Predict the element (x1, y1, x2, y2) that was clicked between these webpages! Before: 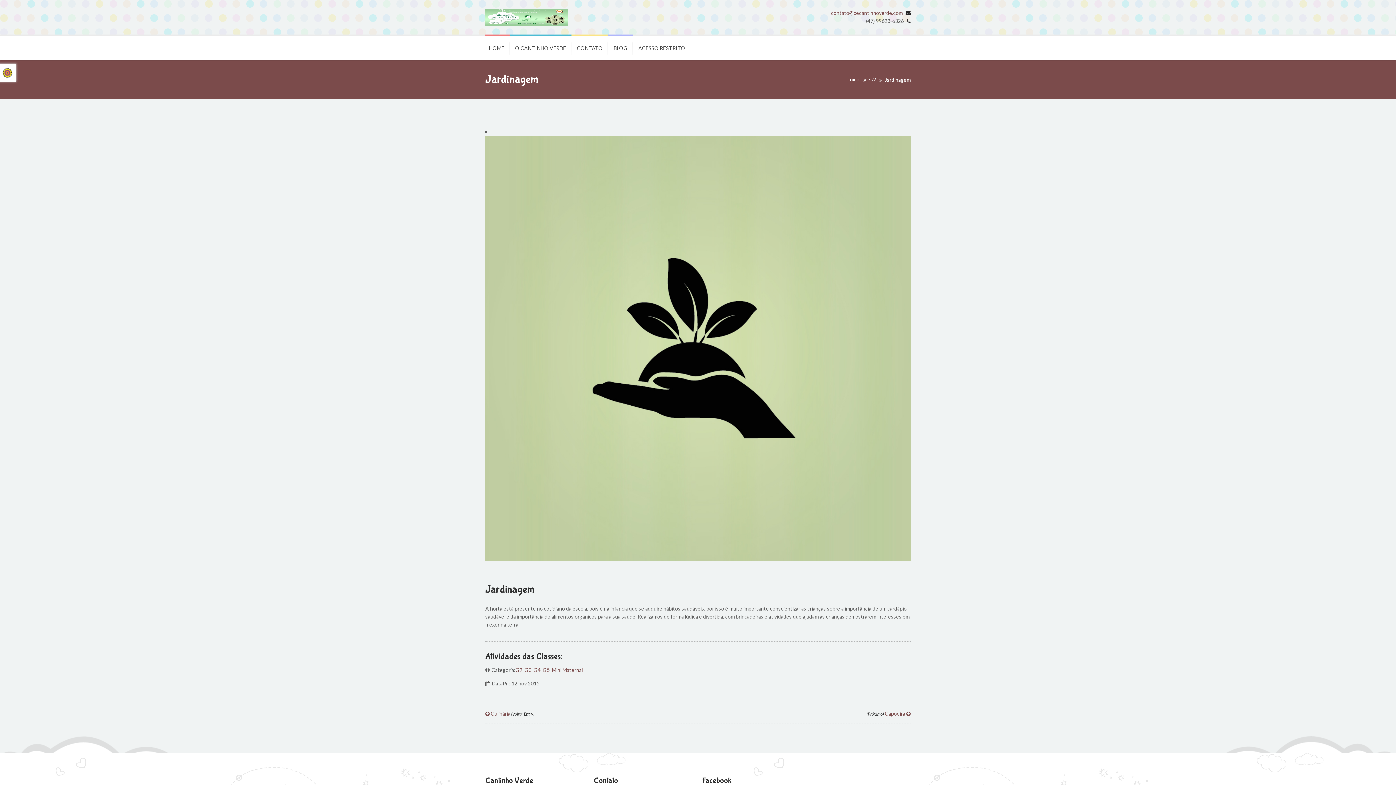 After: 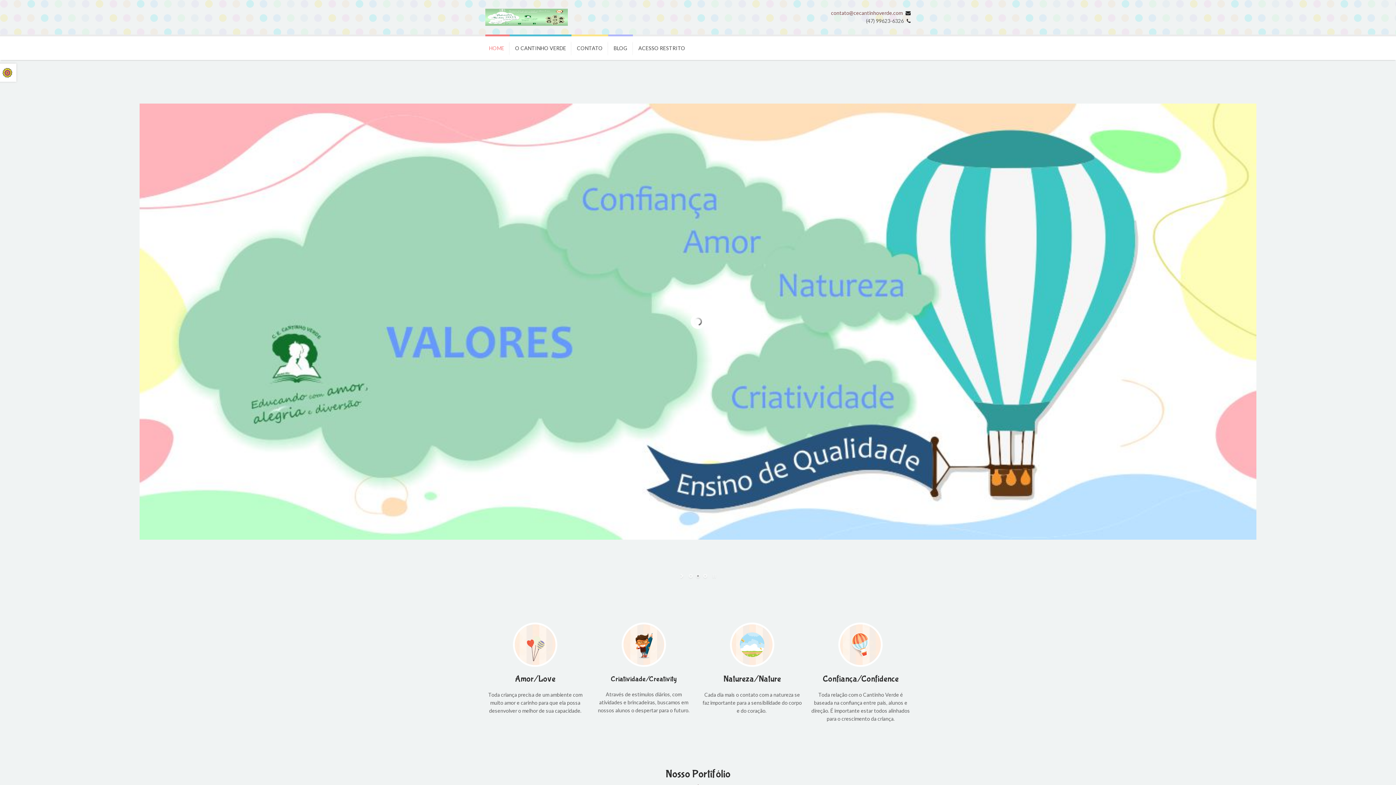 Action: bbox: (848, 75, 860, 83) label: Início